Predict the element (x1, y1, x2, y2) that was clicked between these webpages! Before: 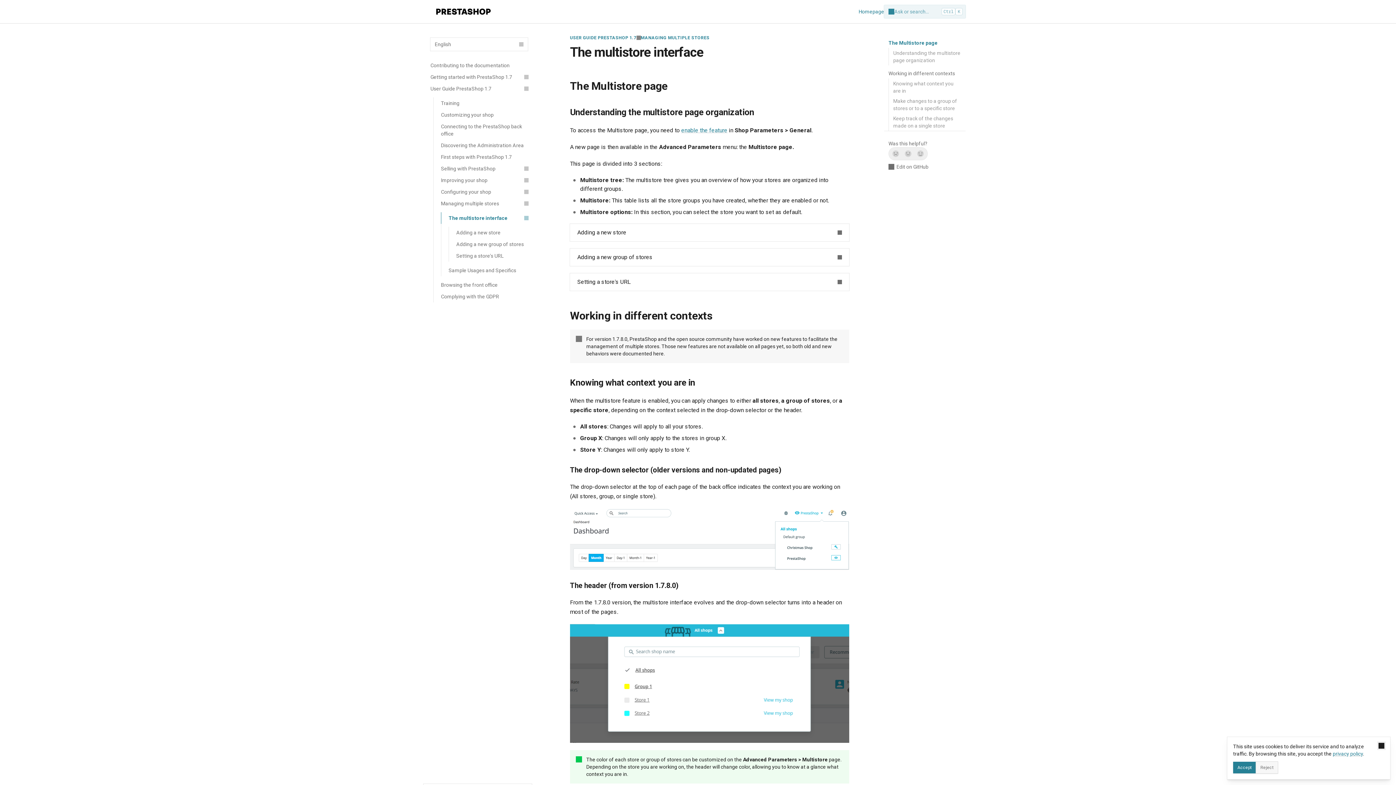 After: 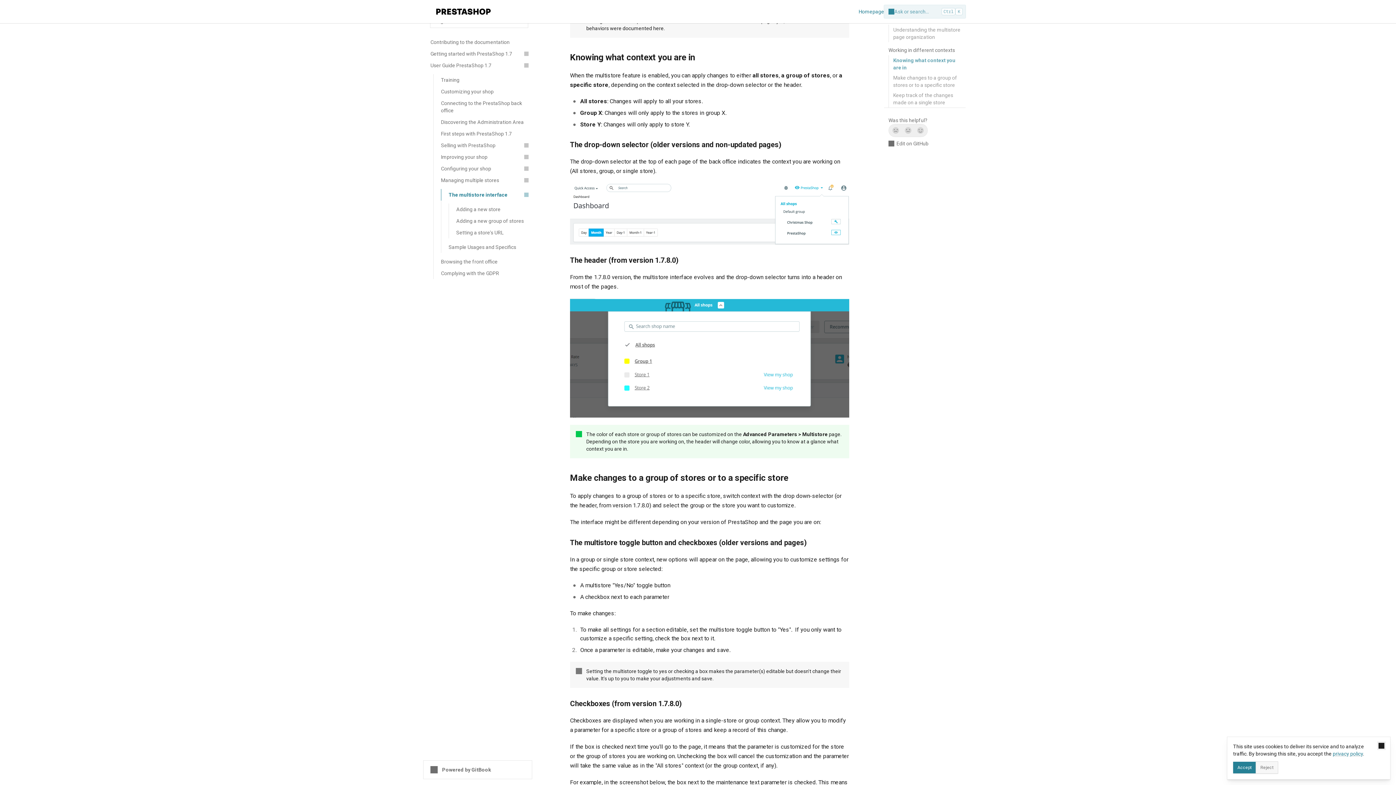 Action: label: Direct link to heading bbox: (561, 378, 849, 387)